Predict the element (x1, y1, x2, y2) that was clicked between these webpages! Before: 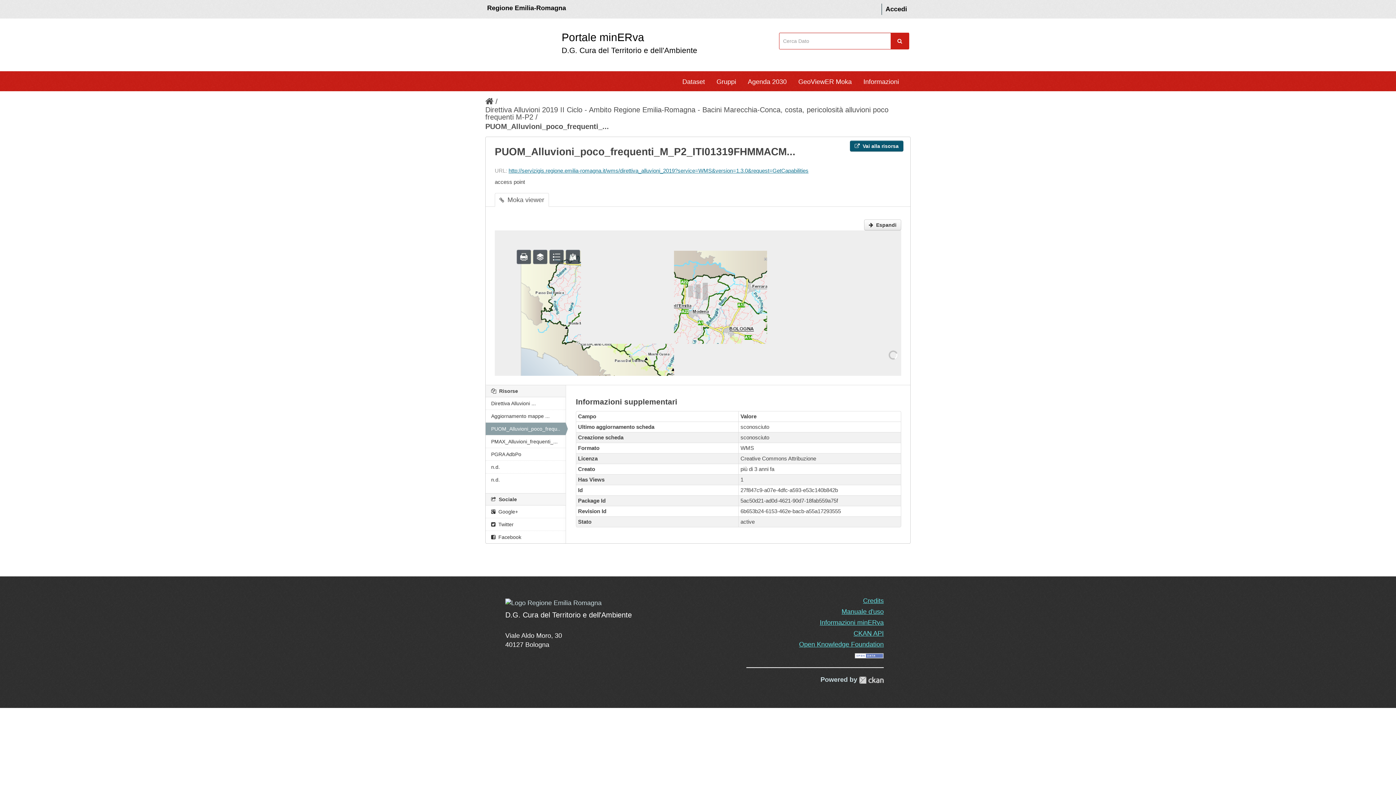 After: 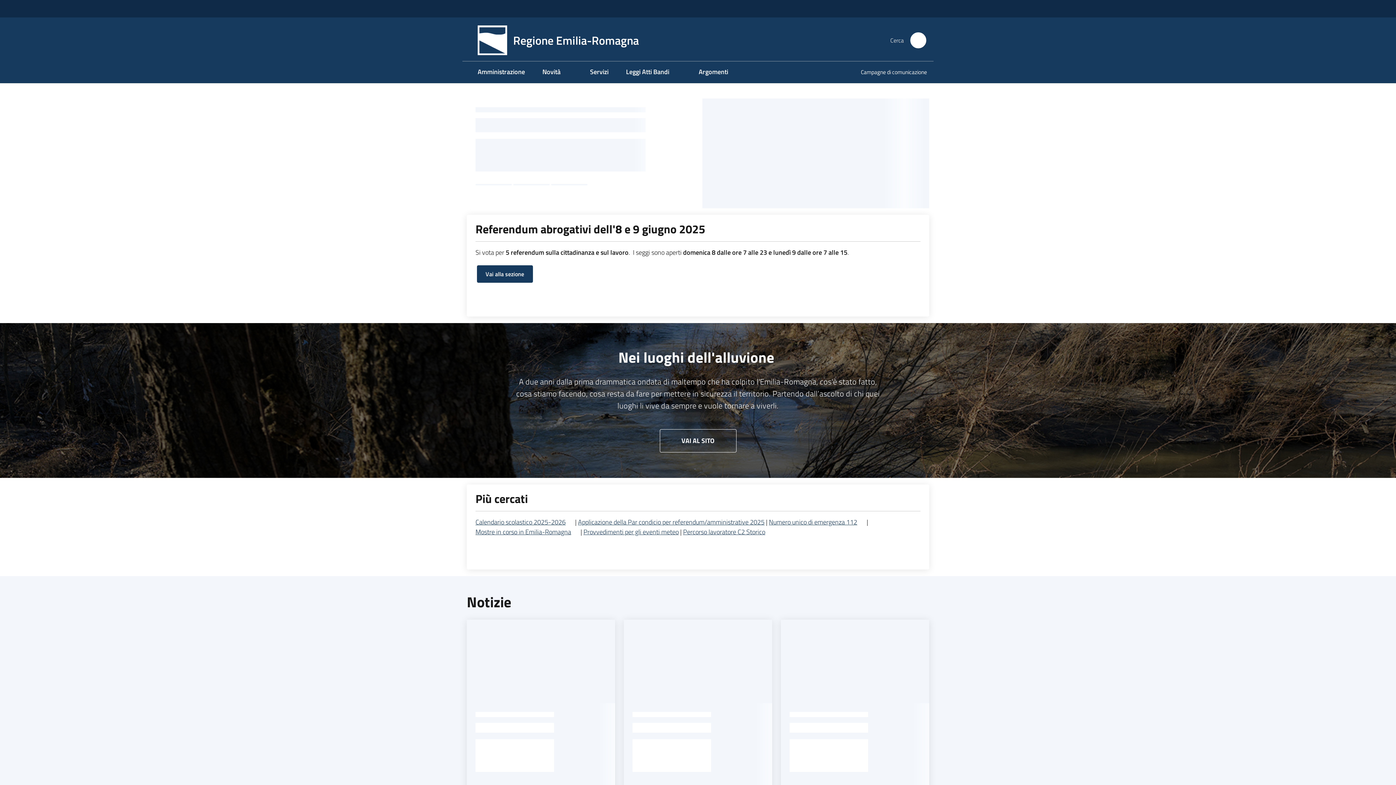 Action: bbox: (505, 599, 601, 606)